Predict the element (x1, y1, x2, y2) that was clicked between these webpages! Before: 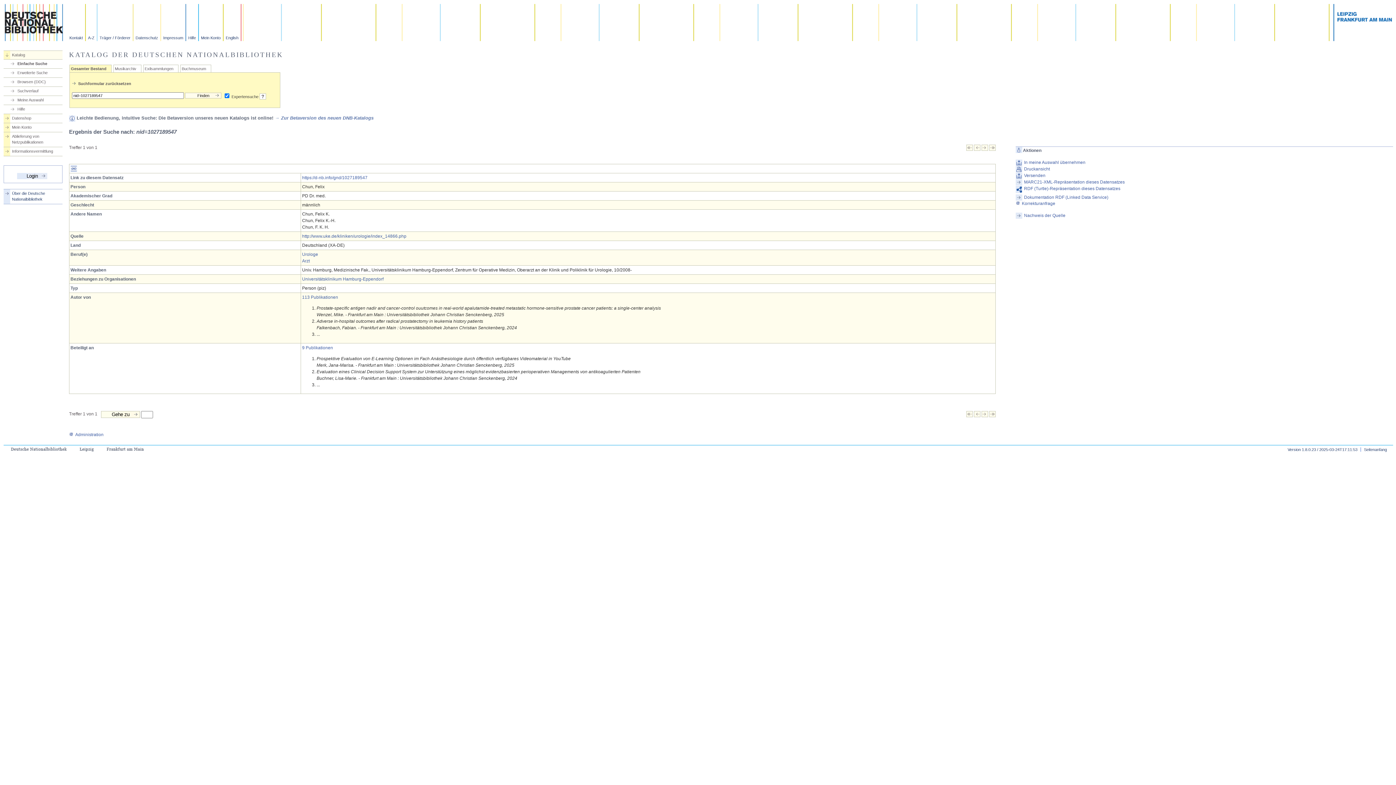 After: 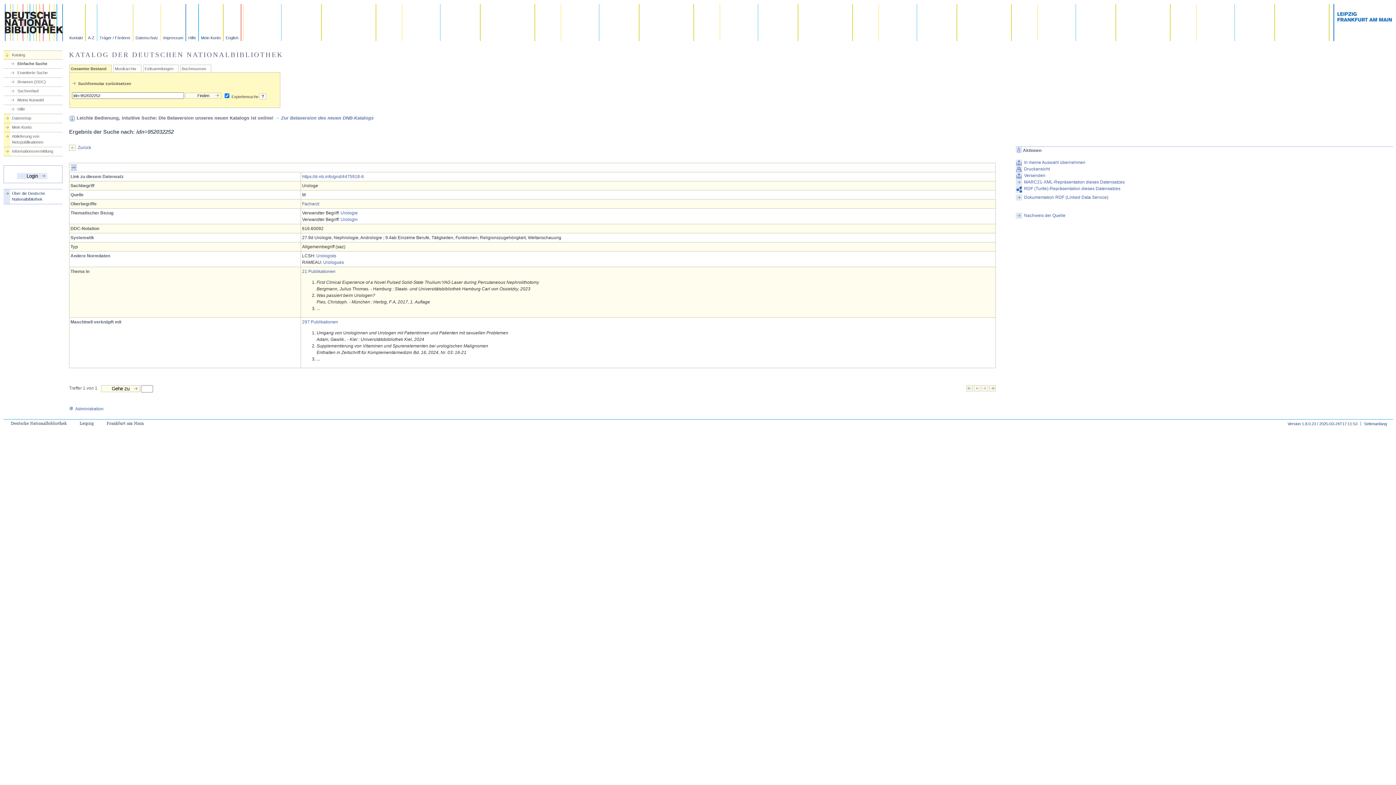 Action: label: Urologe bbox: (302, 251, 318, 257)